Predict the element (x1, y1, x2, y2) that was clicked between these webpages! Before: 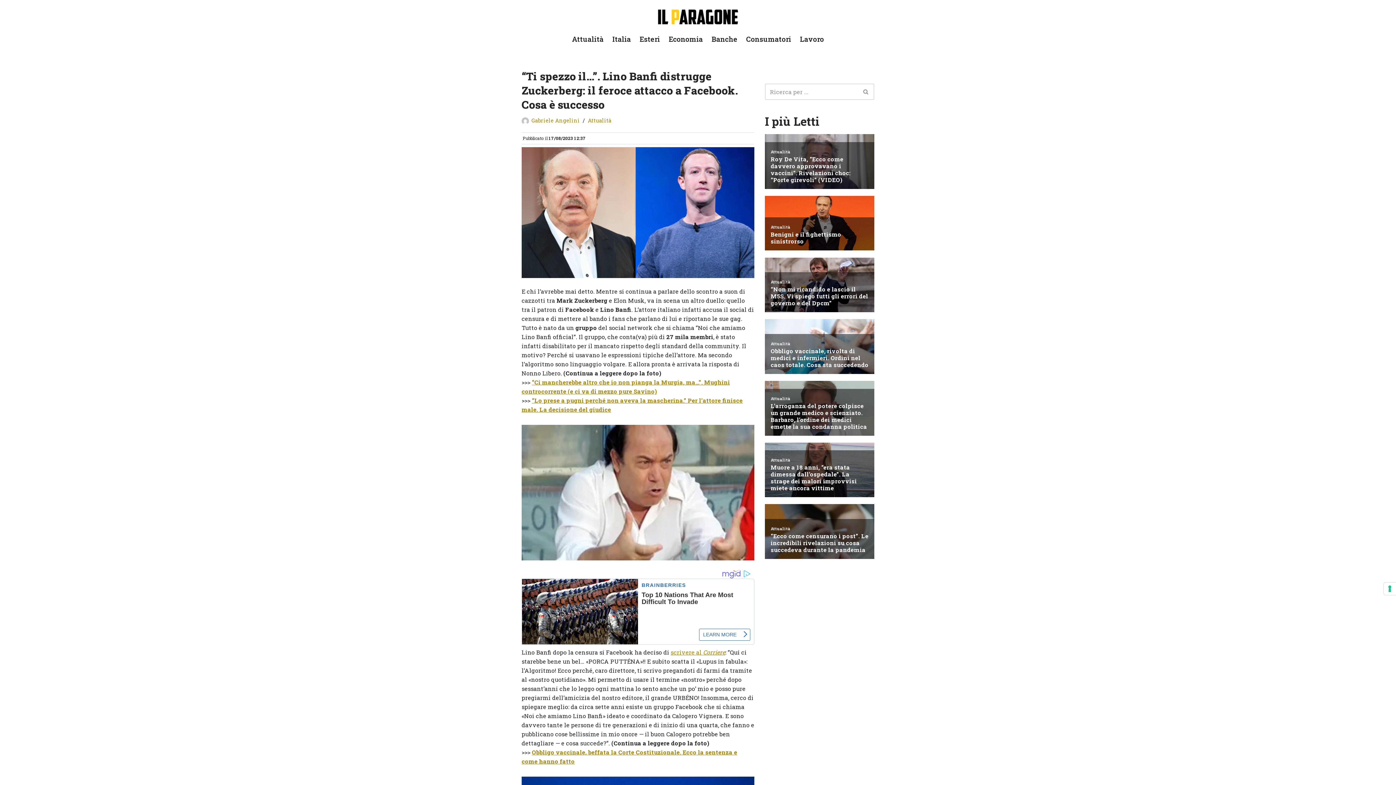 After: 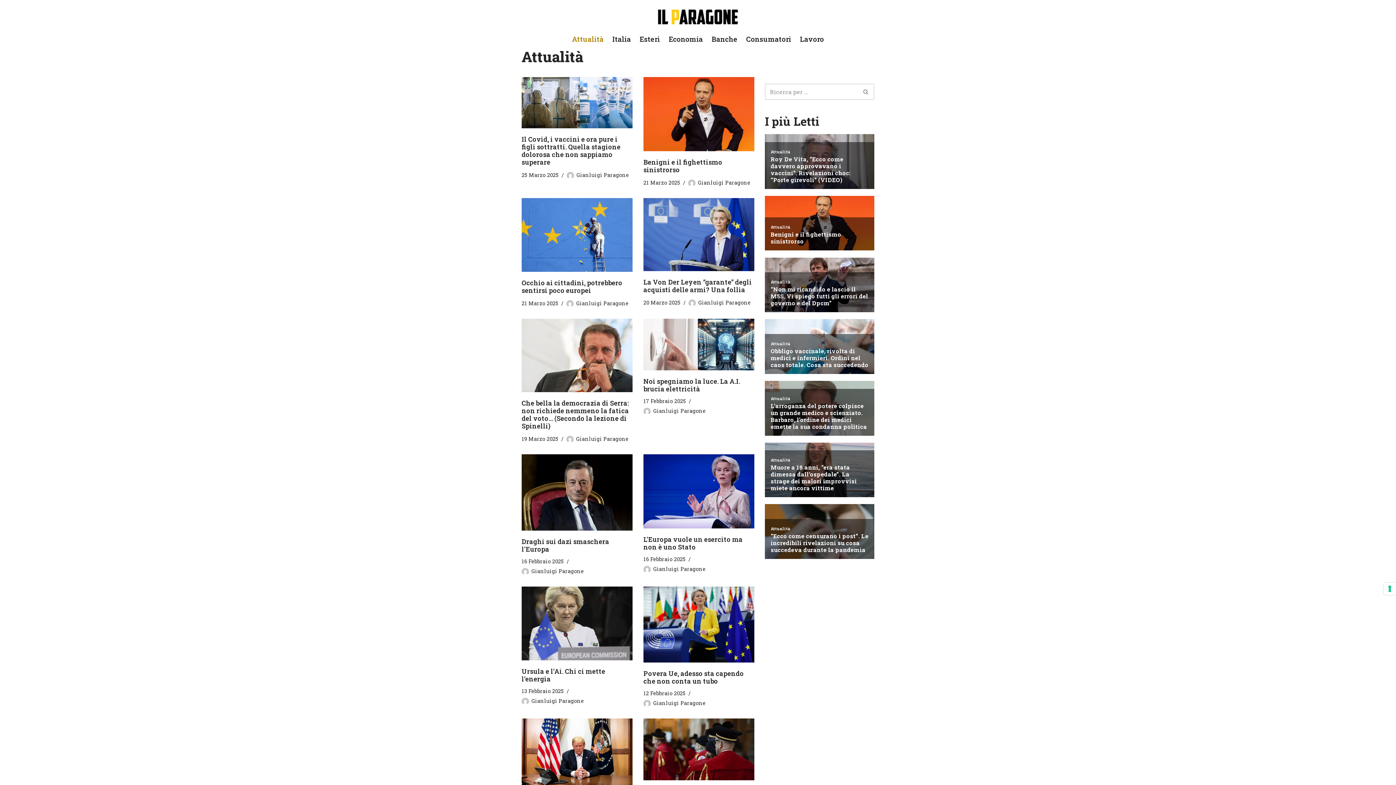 Action: label: Attualità bbox: (588, 117, 611, 124)